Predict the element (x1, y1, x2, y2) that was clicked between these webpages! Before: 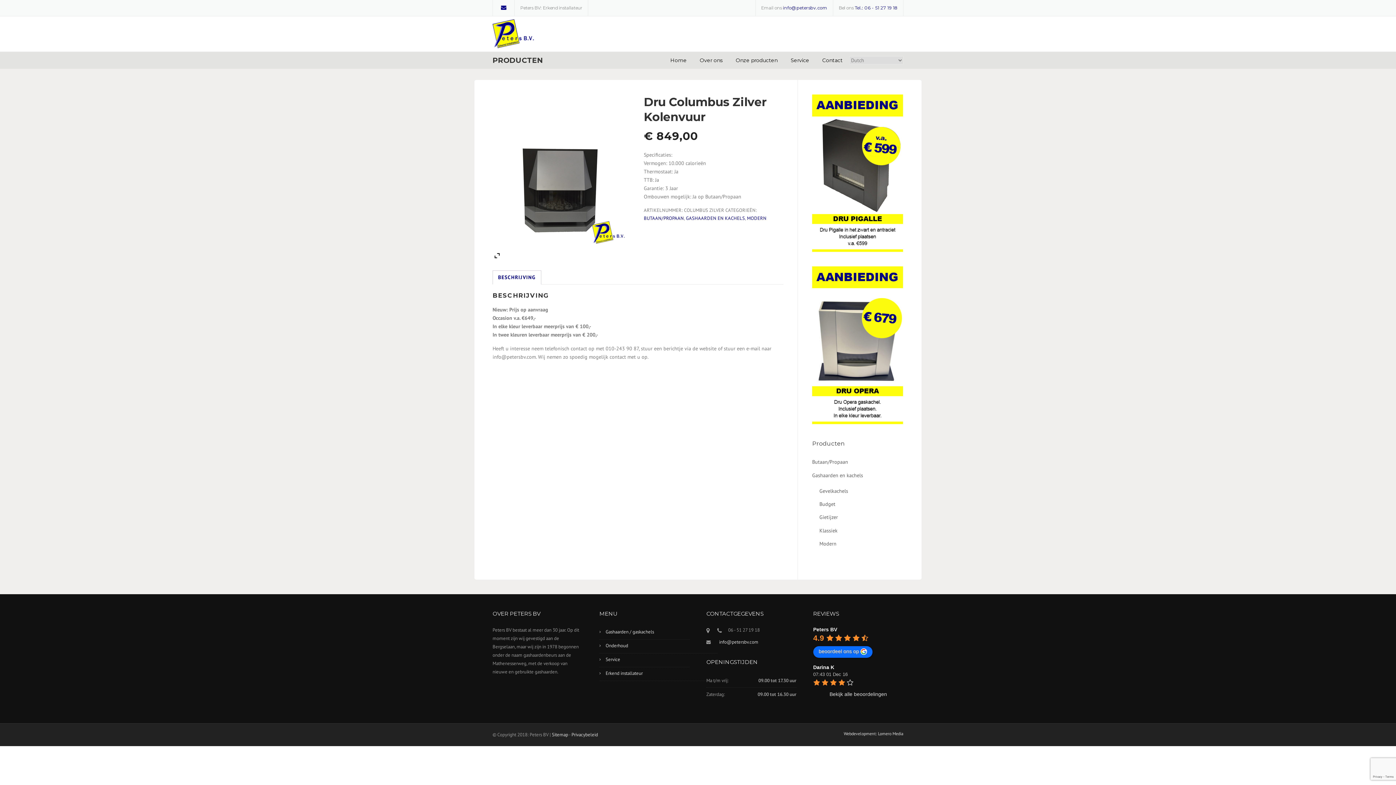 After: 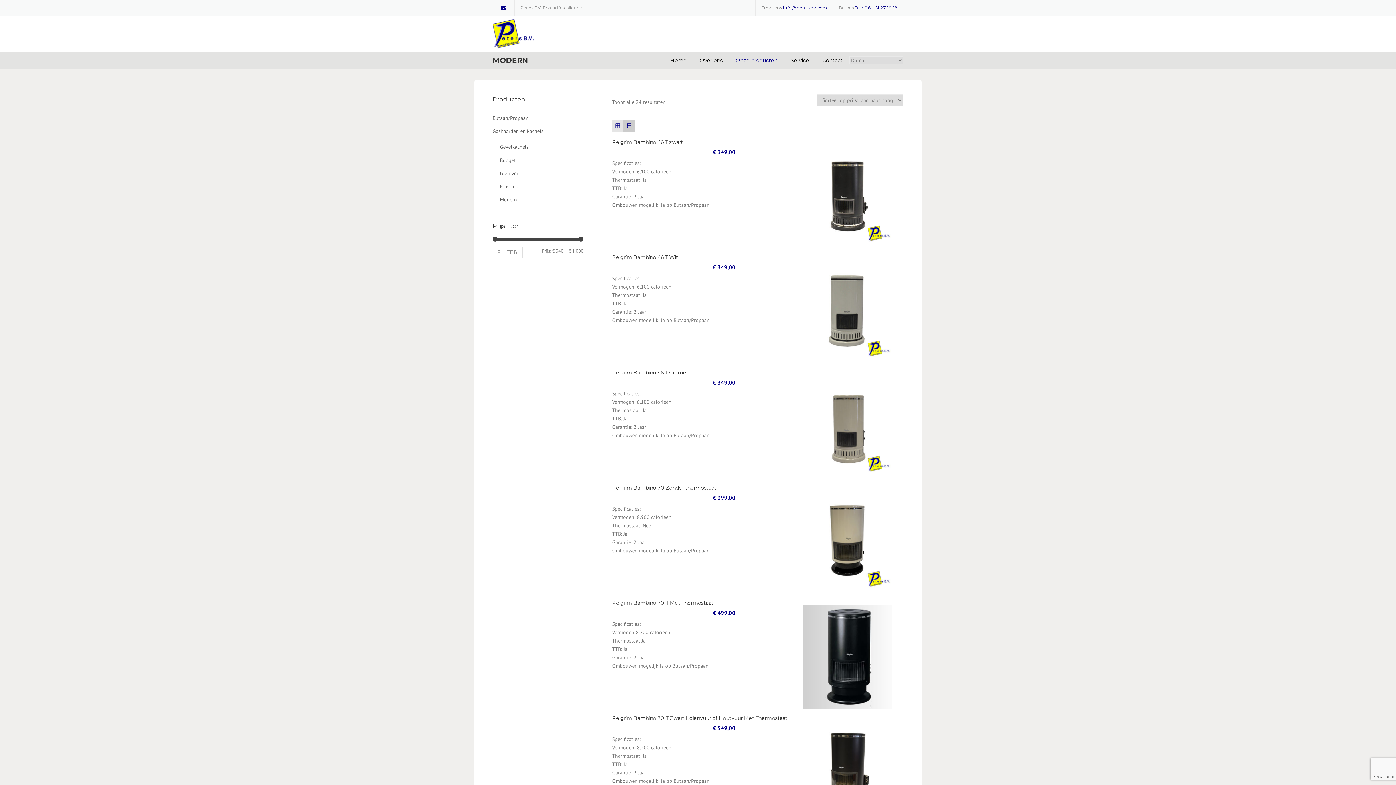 Action: bbox: (819, 540, 836, 547) label: Modern